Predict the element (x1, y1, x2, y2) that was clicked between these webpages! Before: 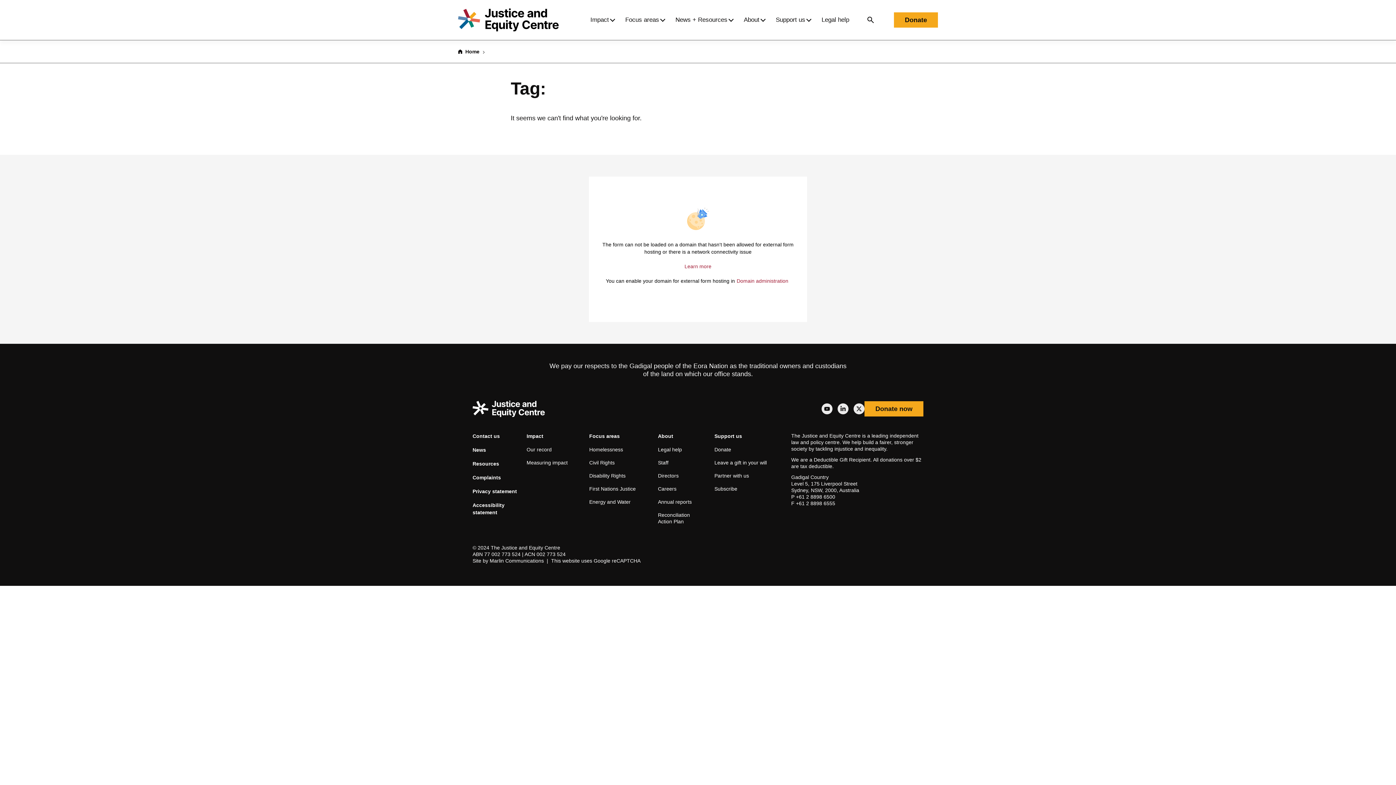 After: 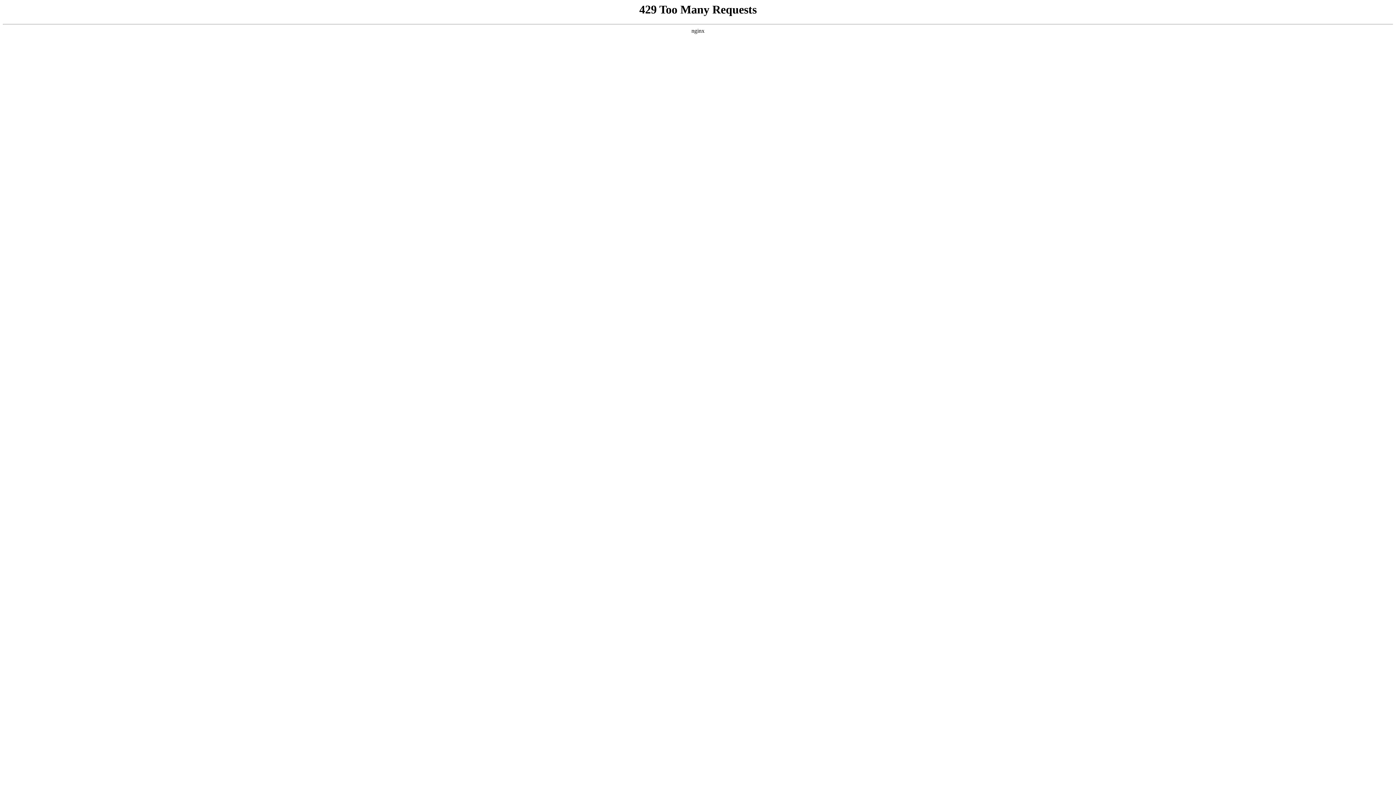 Action: bbox: (658, 480, 714, 487) label: Annual reports